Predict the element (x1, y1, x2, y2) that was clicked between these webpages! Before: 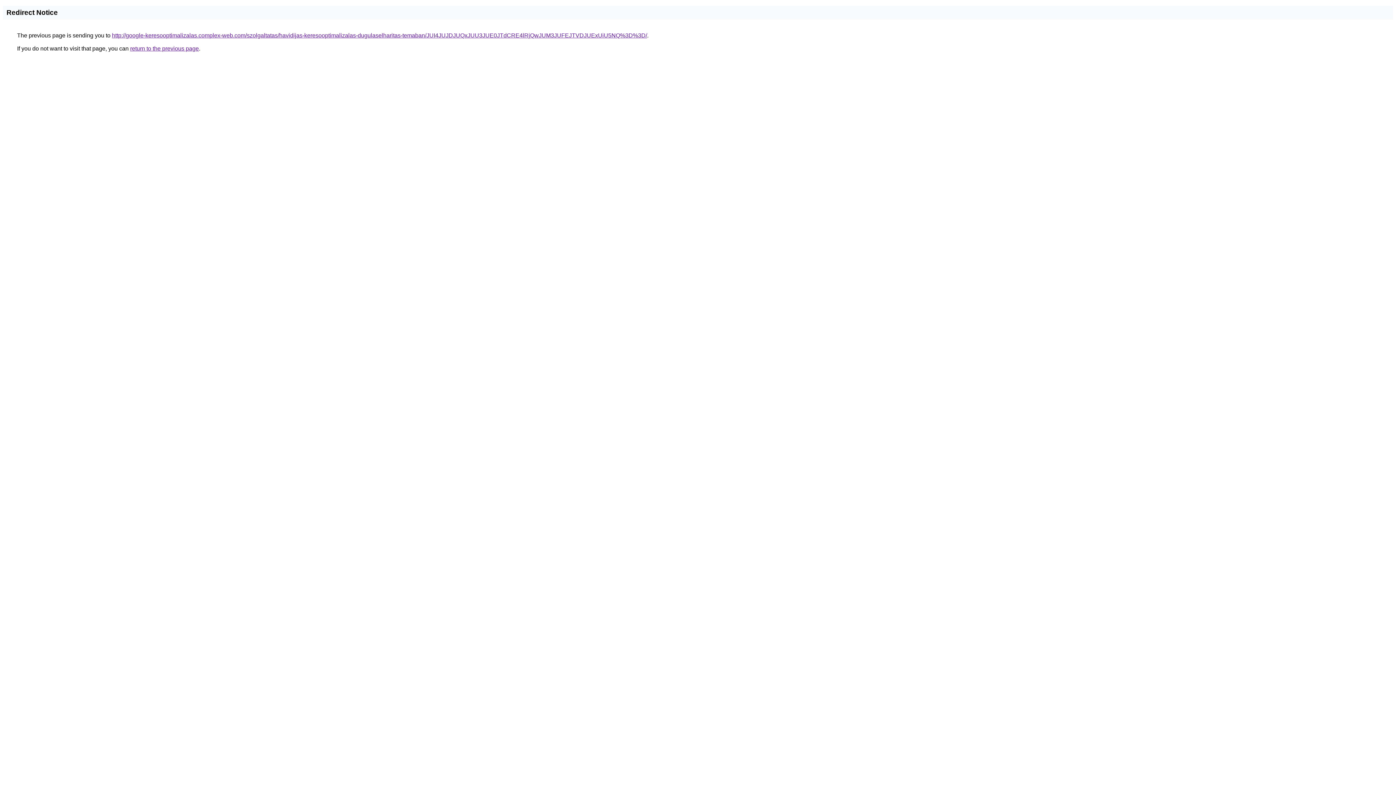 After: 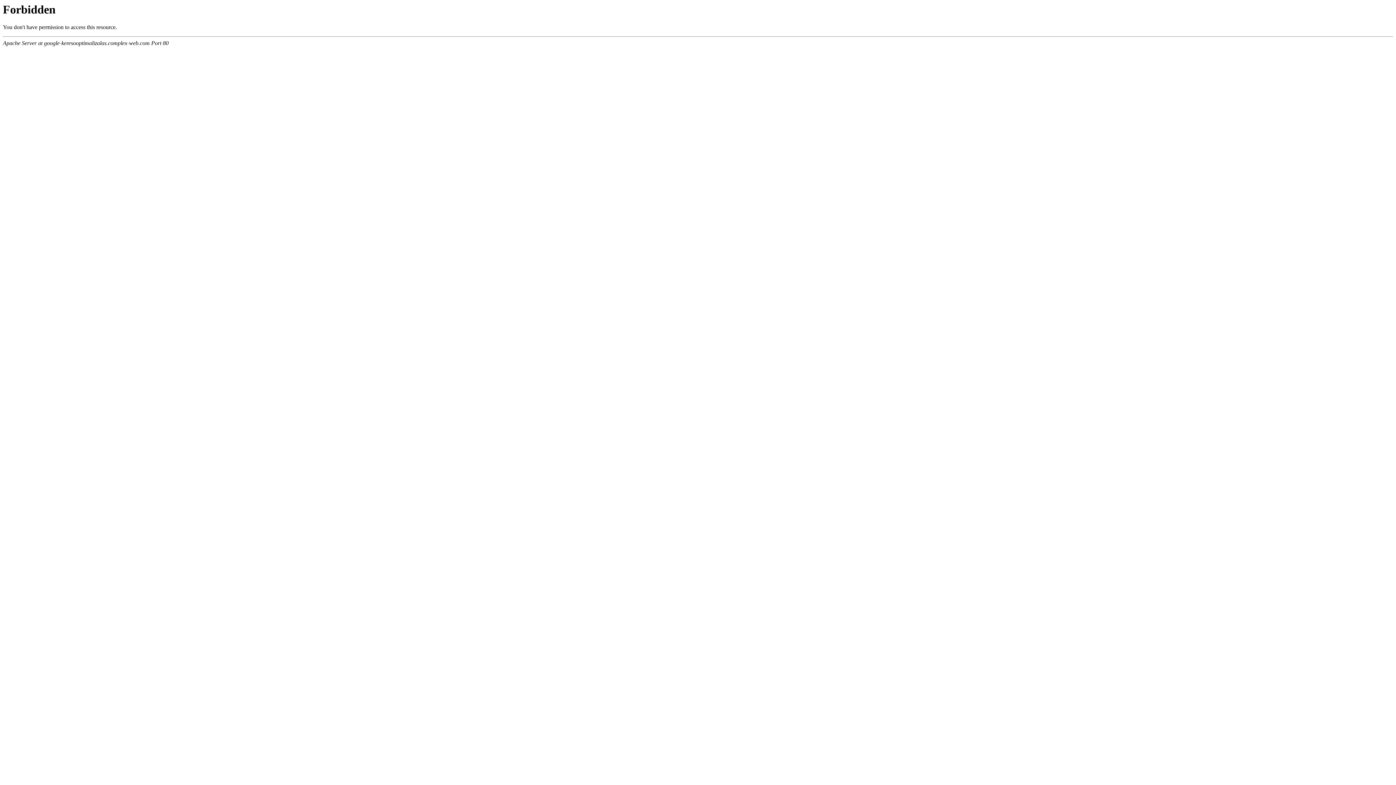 Action: label: http://google-keresooptimalizalas.complex-web.com/szolgaltatas/havidijas-keresooptimalizalas-dugulaselharitas-temaban/JUI4JUJDJUQxJUU3JUE0JTdCRE4lRjQwJUM3JUFEJTVDJUExUiU5NQ%3D%3D/ bbox: (112, 32, 647, 38)